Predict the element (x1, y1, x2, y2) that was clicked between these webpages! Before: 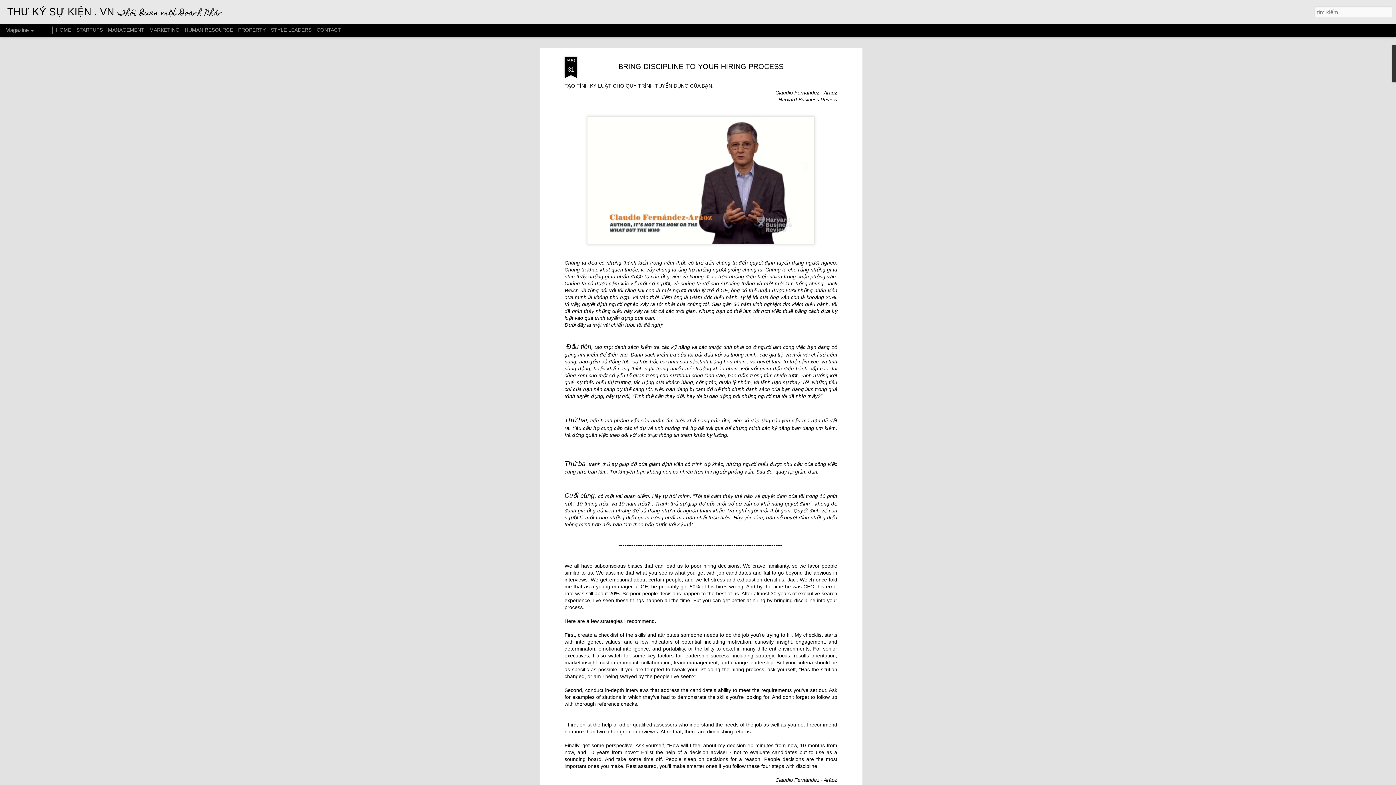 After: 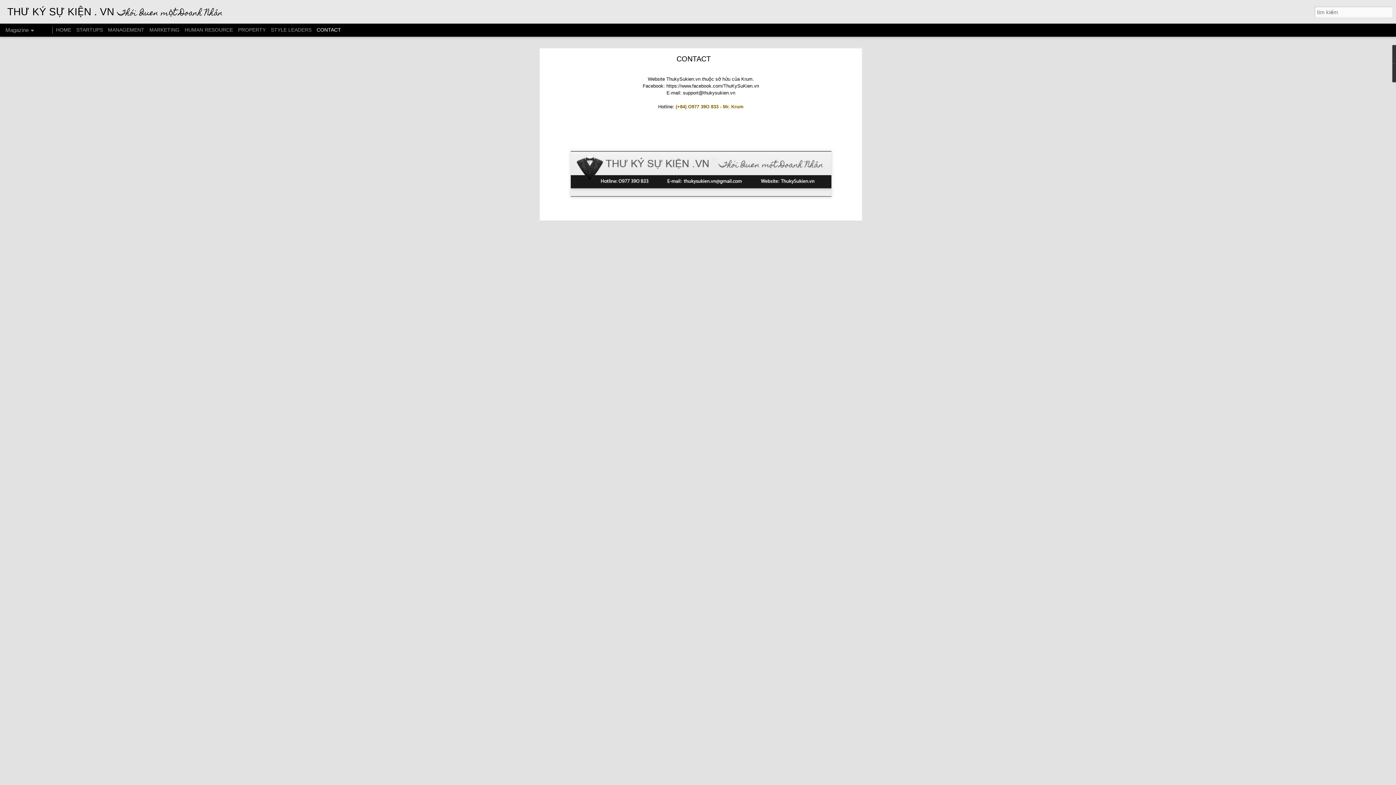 Action: label: CONTACT bbox: (316, 26, 341, 32)